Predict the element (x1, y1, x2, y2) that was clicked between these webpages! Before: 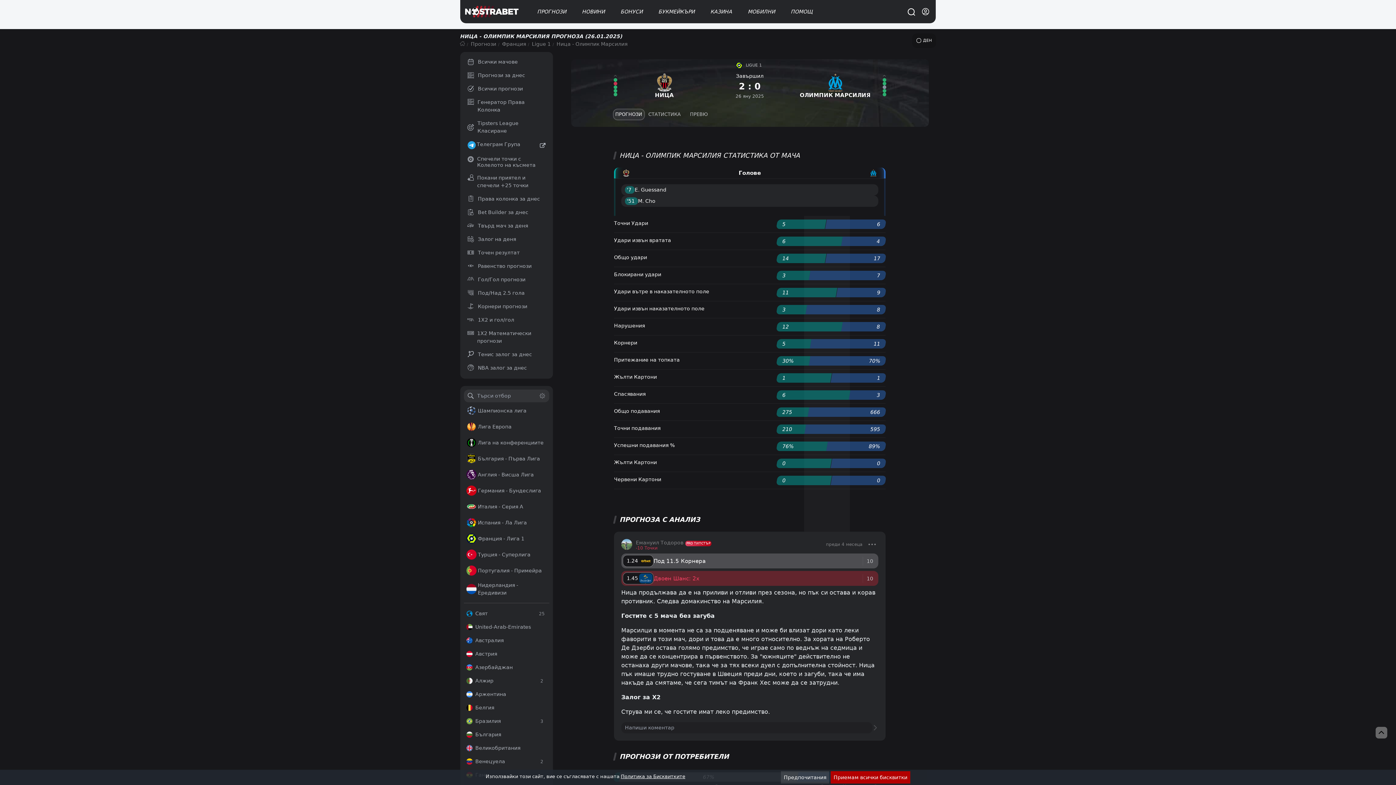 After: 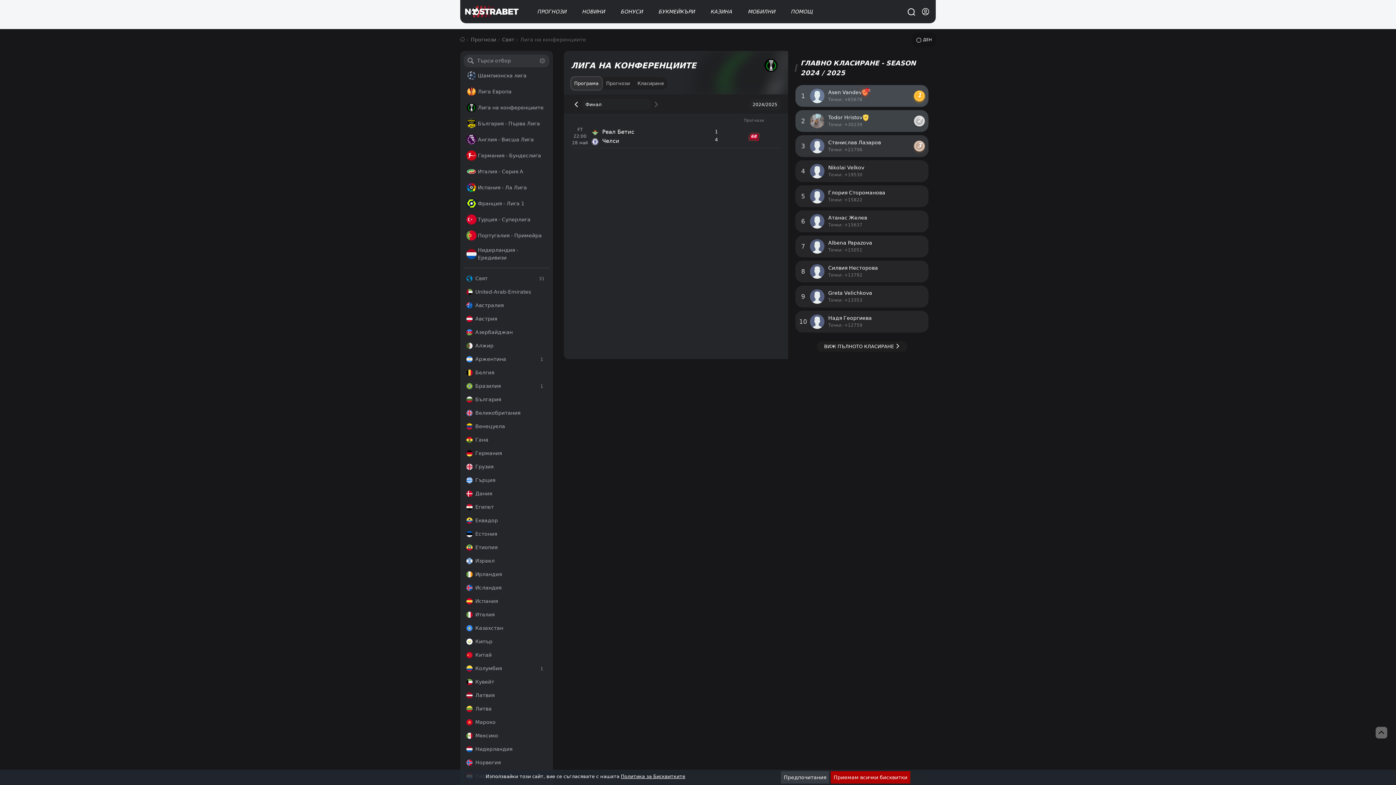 Action: bbox: (463, 435, 549, 450) label: Лига на конференциите